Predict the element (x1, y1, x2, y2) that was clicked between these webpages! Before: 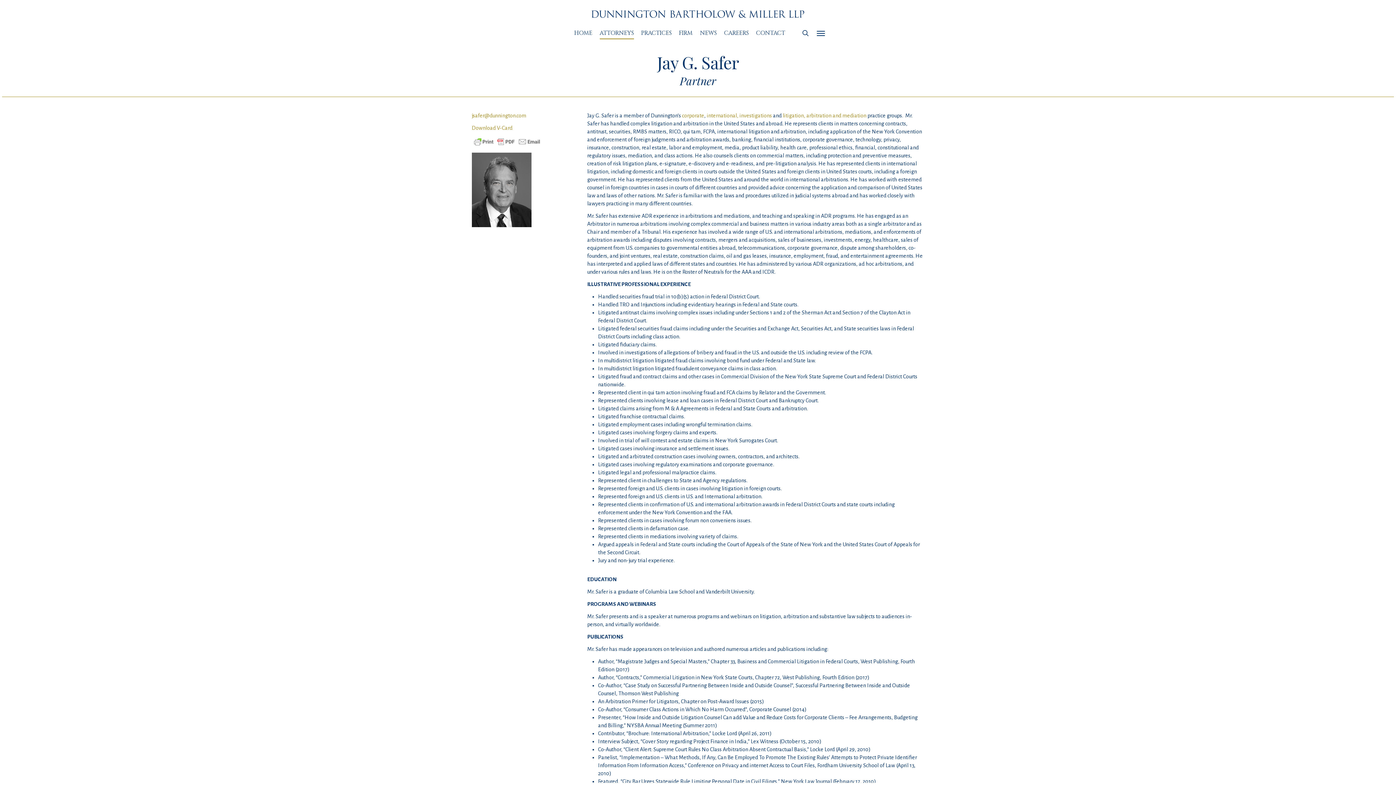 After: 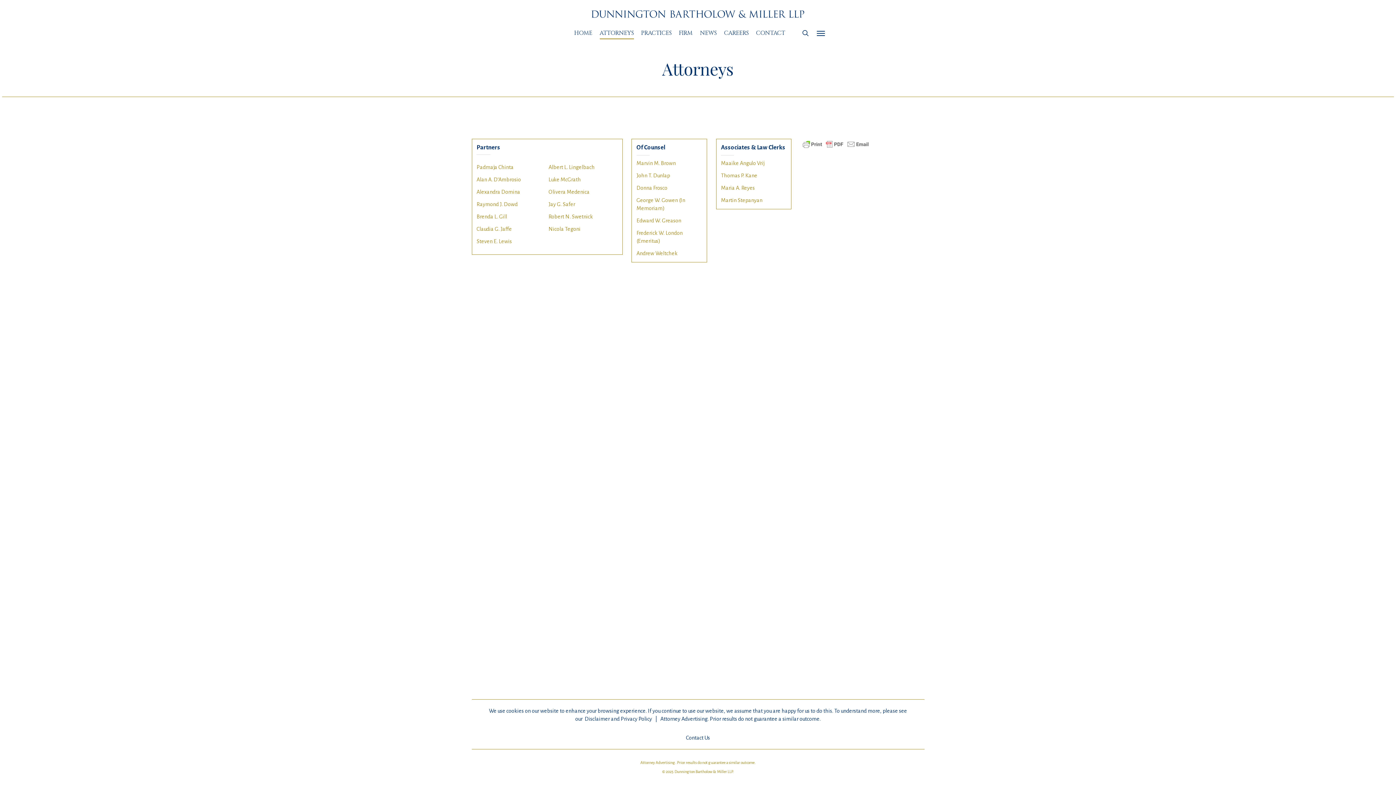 Action: bbox: (599, 29, 634, 36) label: ATTORNEYS